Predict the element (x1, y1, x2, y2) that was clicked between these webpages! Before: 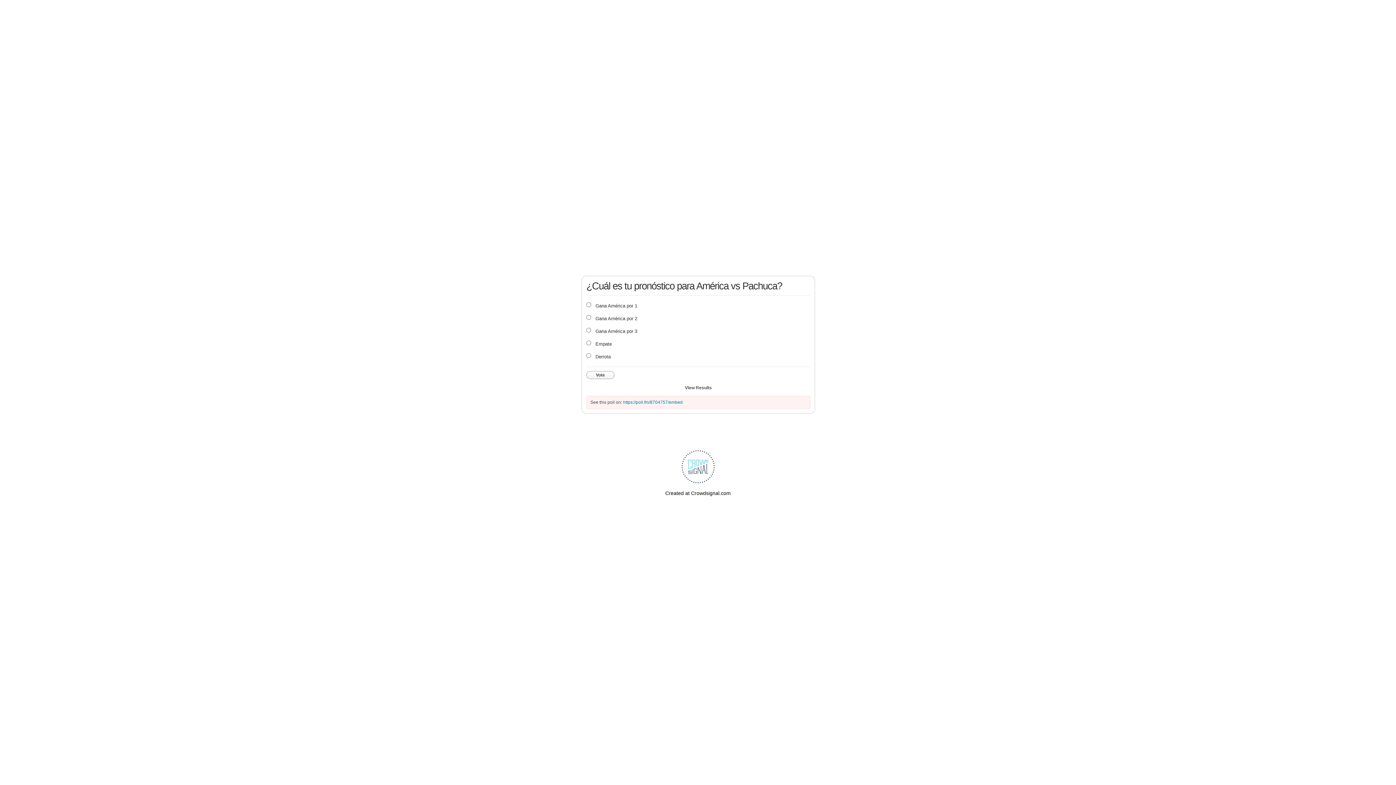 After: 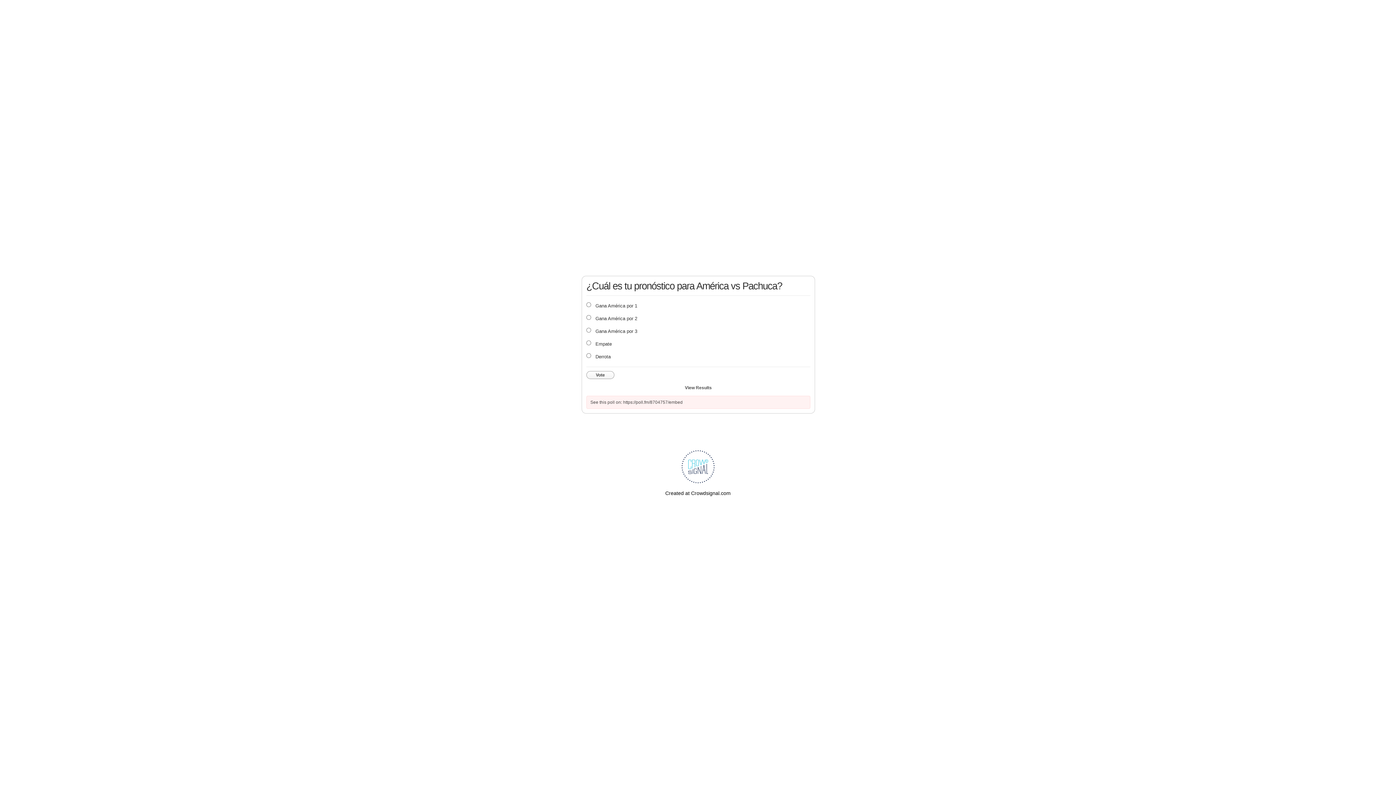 Action: bbox: (623, 399, 682, 404) label: https://poll.fm/8704757/embed